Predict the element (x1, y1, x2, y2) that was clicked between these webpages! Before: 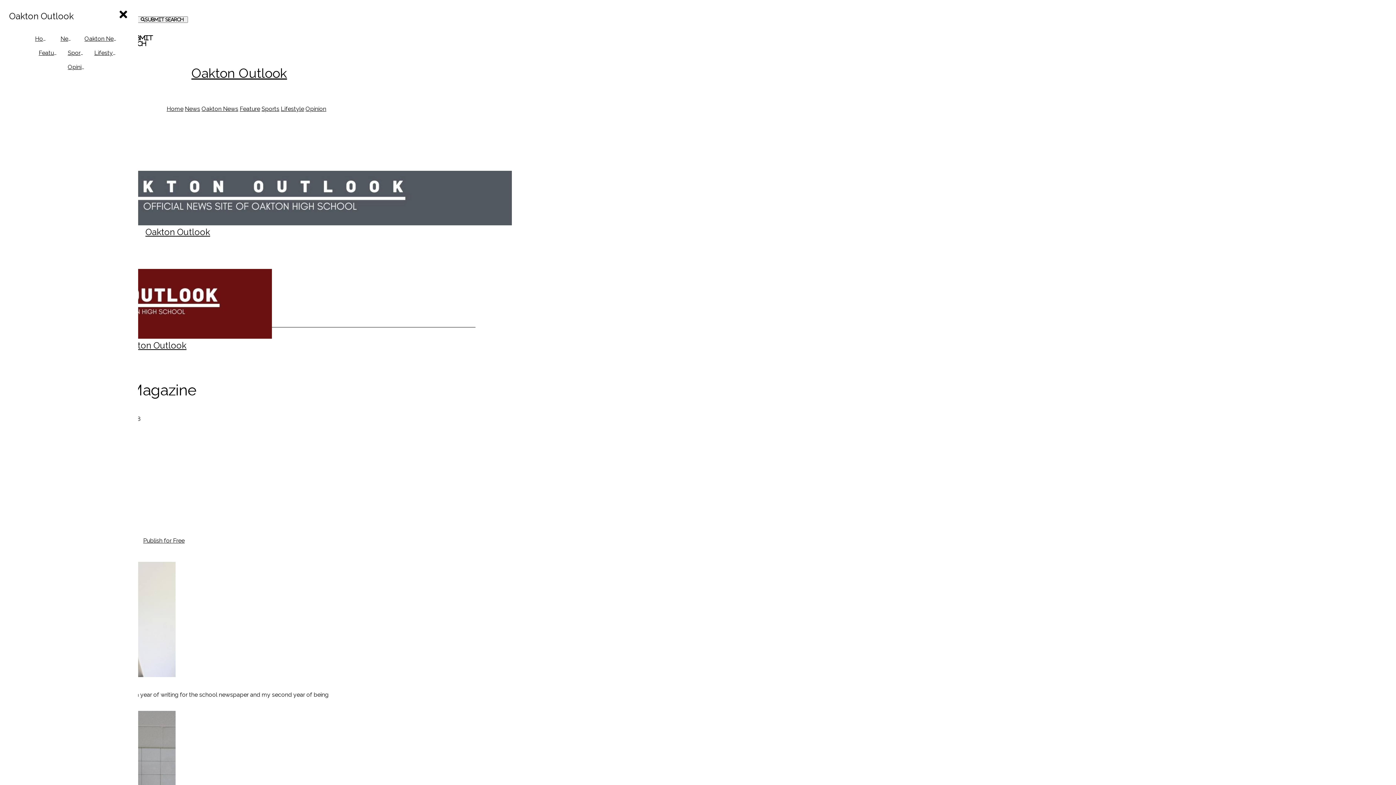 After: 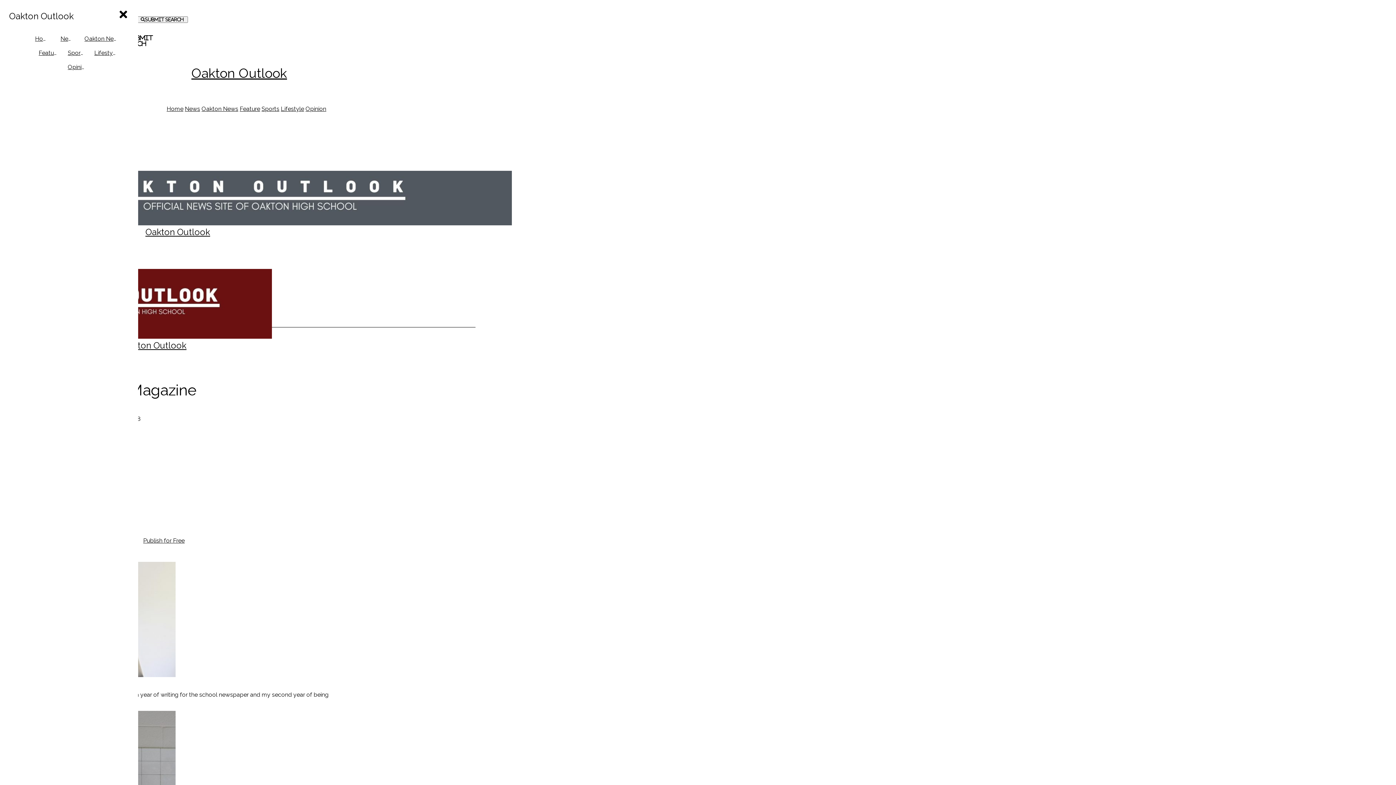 Action: label: Publish for Free bbox: (143, 537, 184, 544)